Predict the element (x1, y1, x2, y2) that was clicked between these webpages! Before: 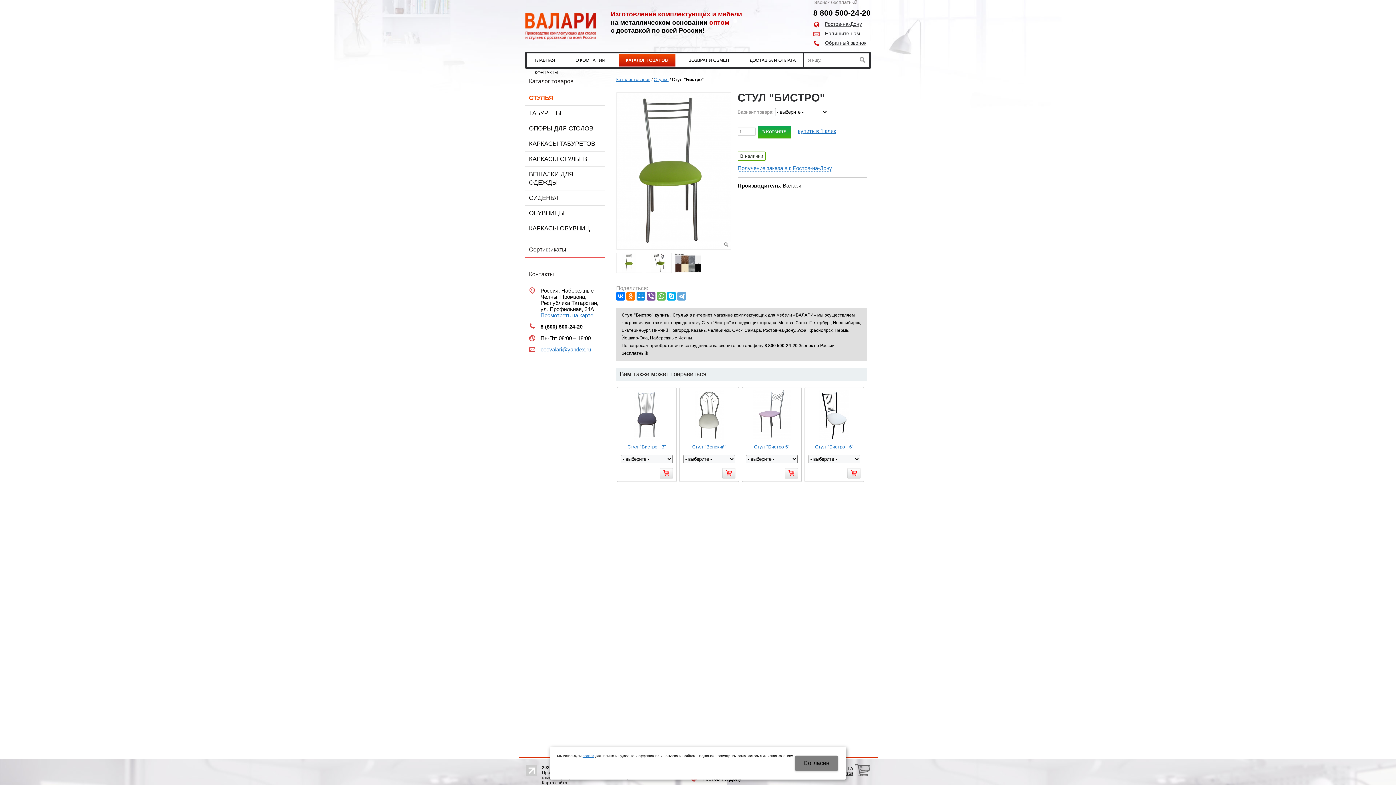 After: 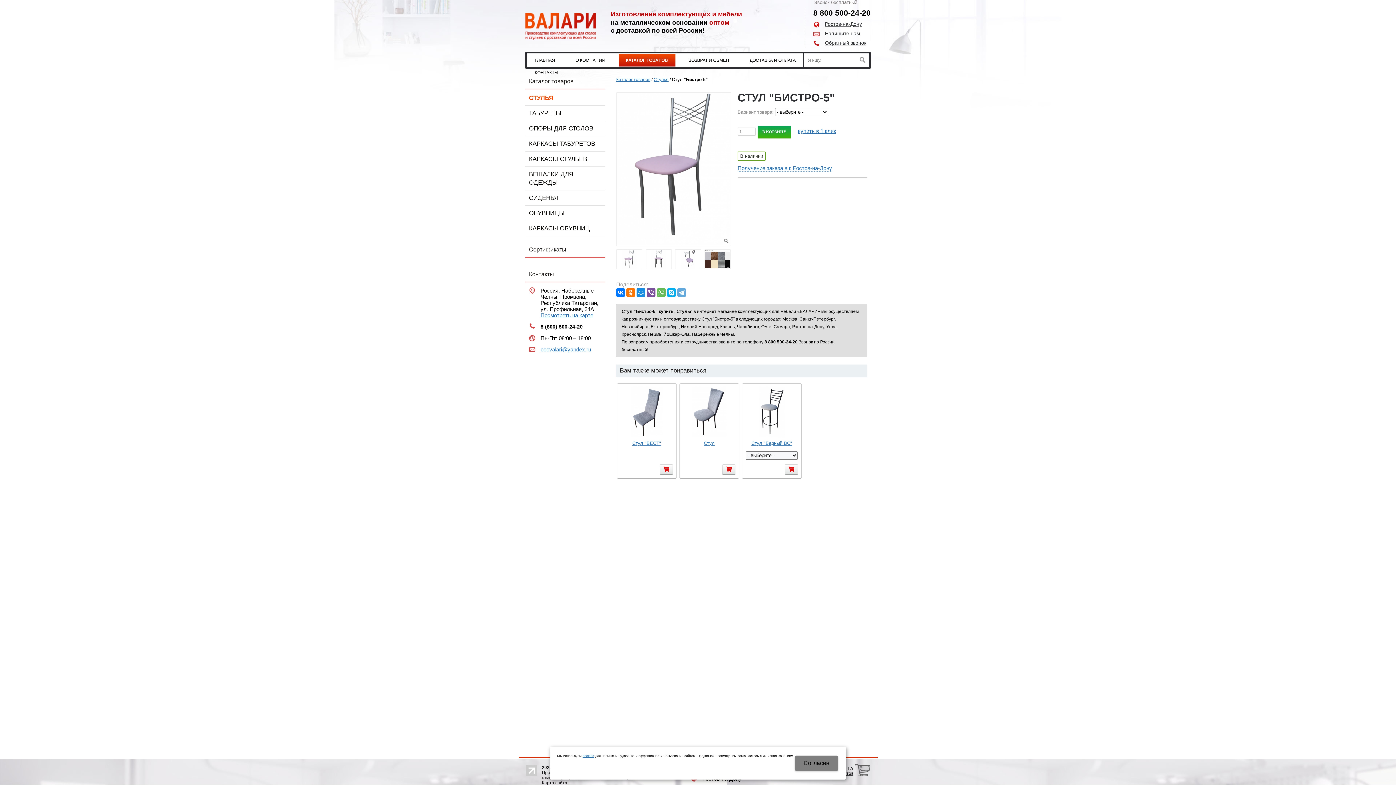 Action: bbox: (754, 444, 789, 449) label: Стул "Бистро-5"